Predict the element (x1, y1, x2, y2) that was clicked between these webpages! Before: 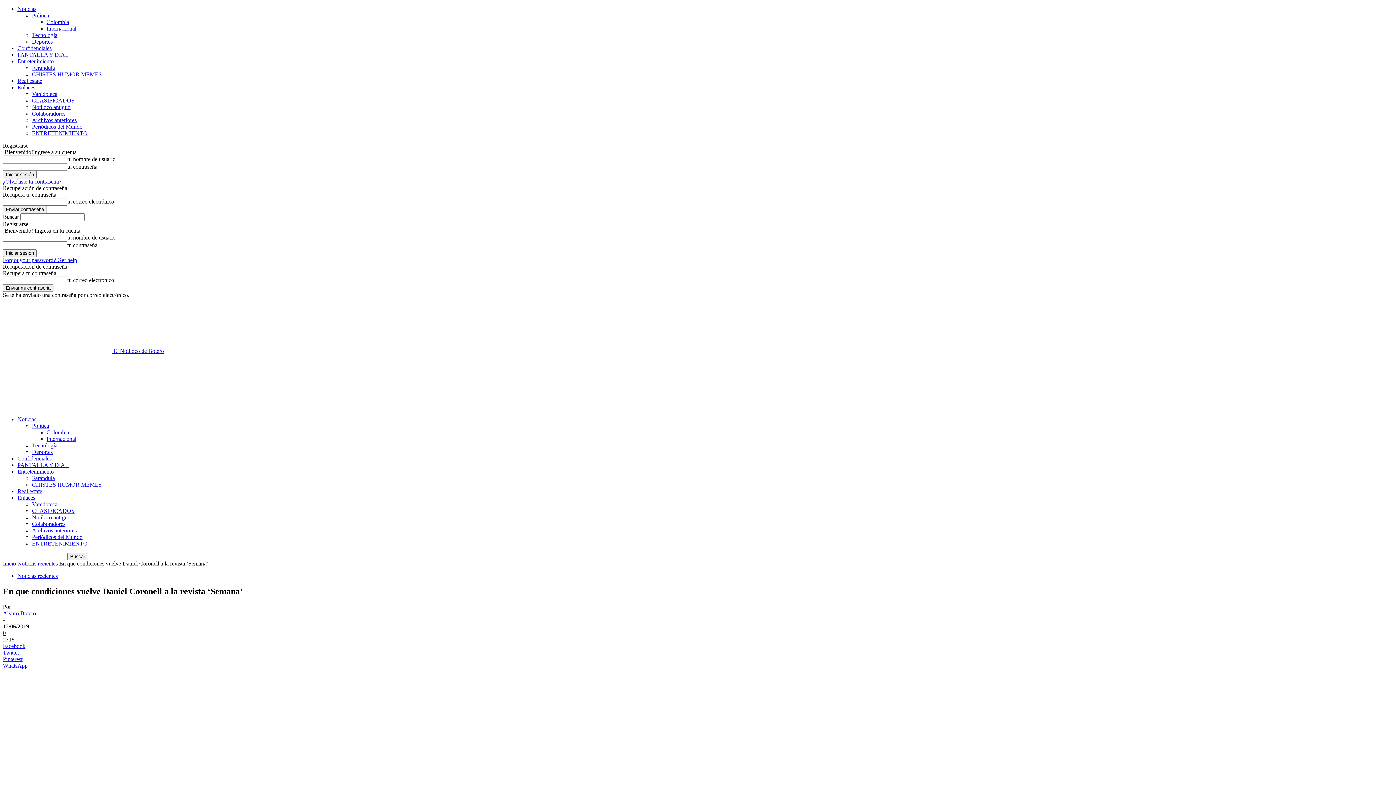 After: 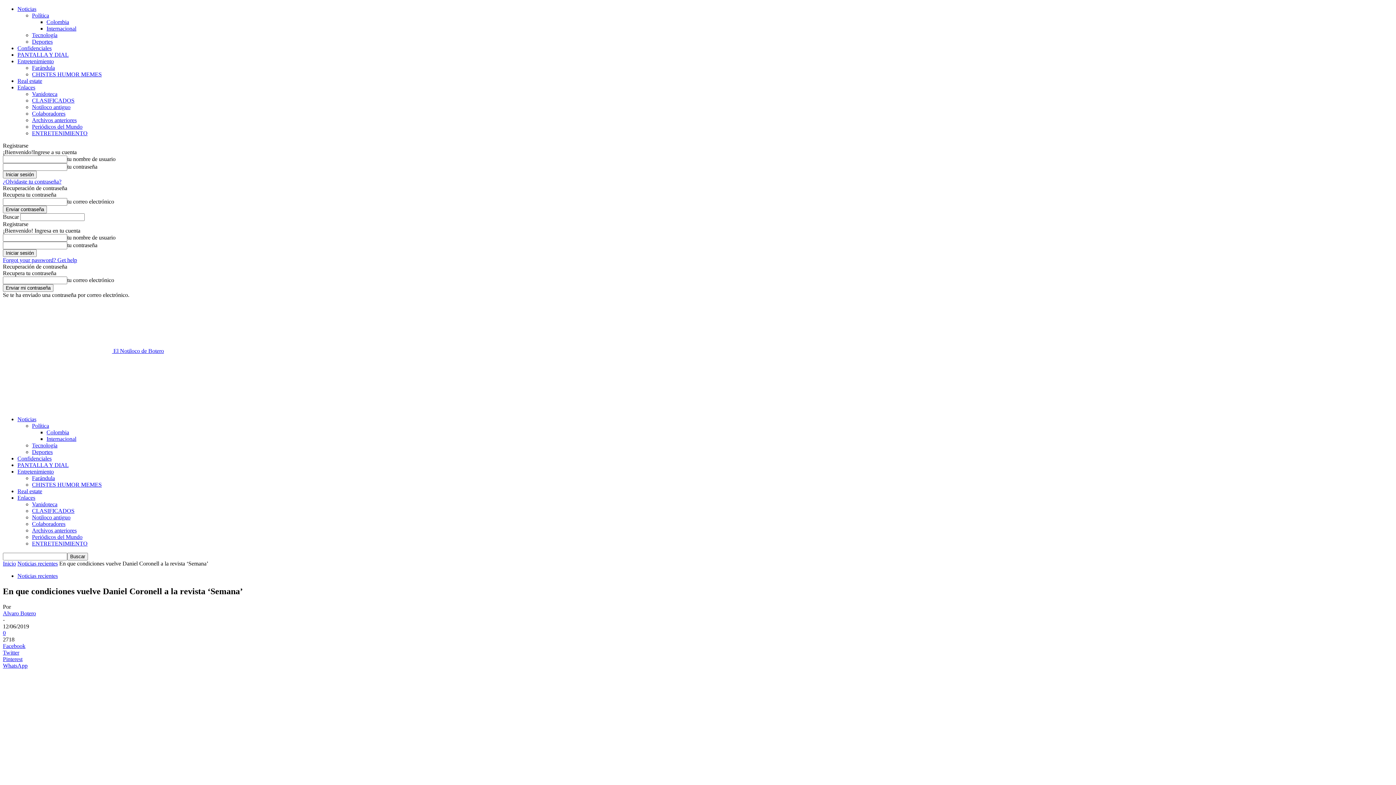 Action: label: Internacional bbox: (46, 25, 76, 31)